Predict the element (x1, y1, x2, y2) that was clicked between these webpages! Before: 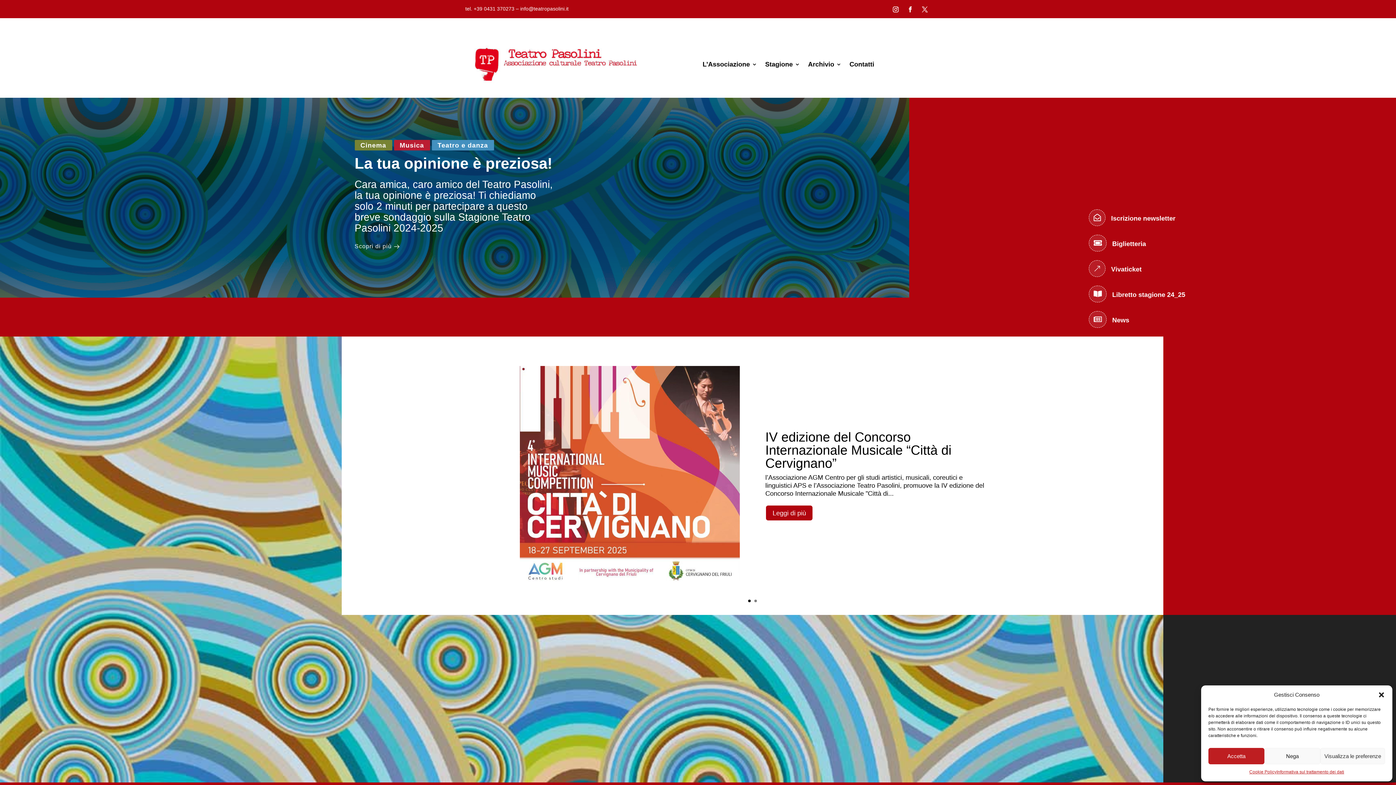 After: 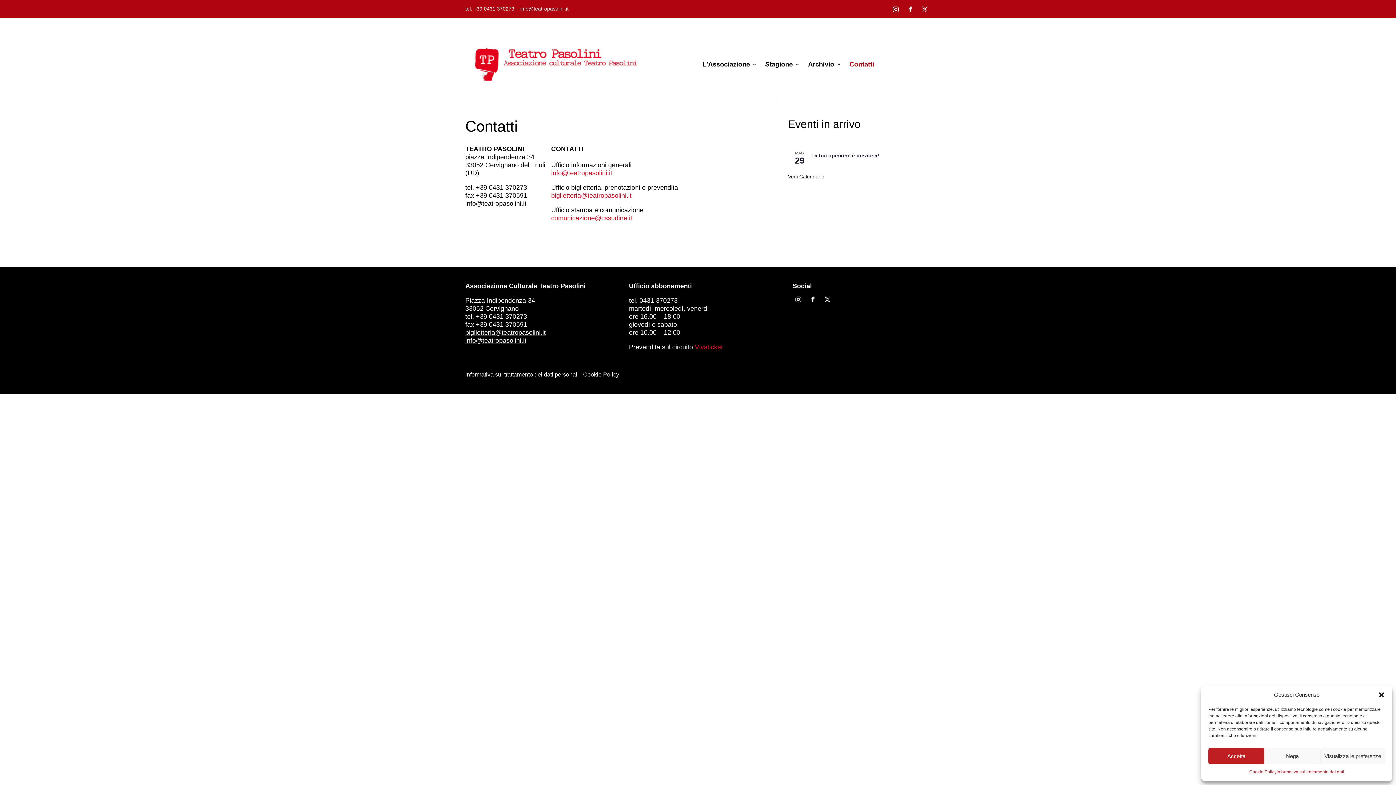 Action: label: Contatti bbox: (849, 42, 874, 86)